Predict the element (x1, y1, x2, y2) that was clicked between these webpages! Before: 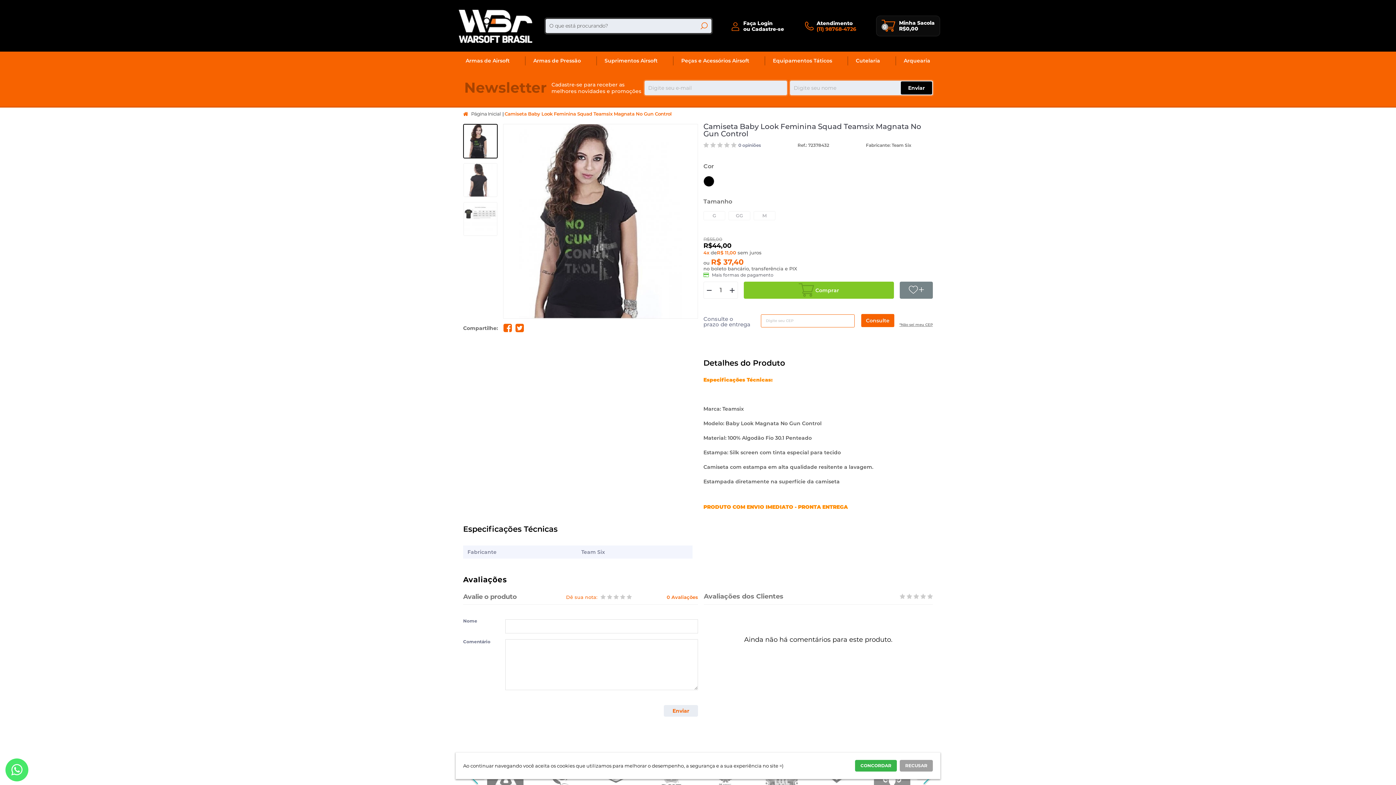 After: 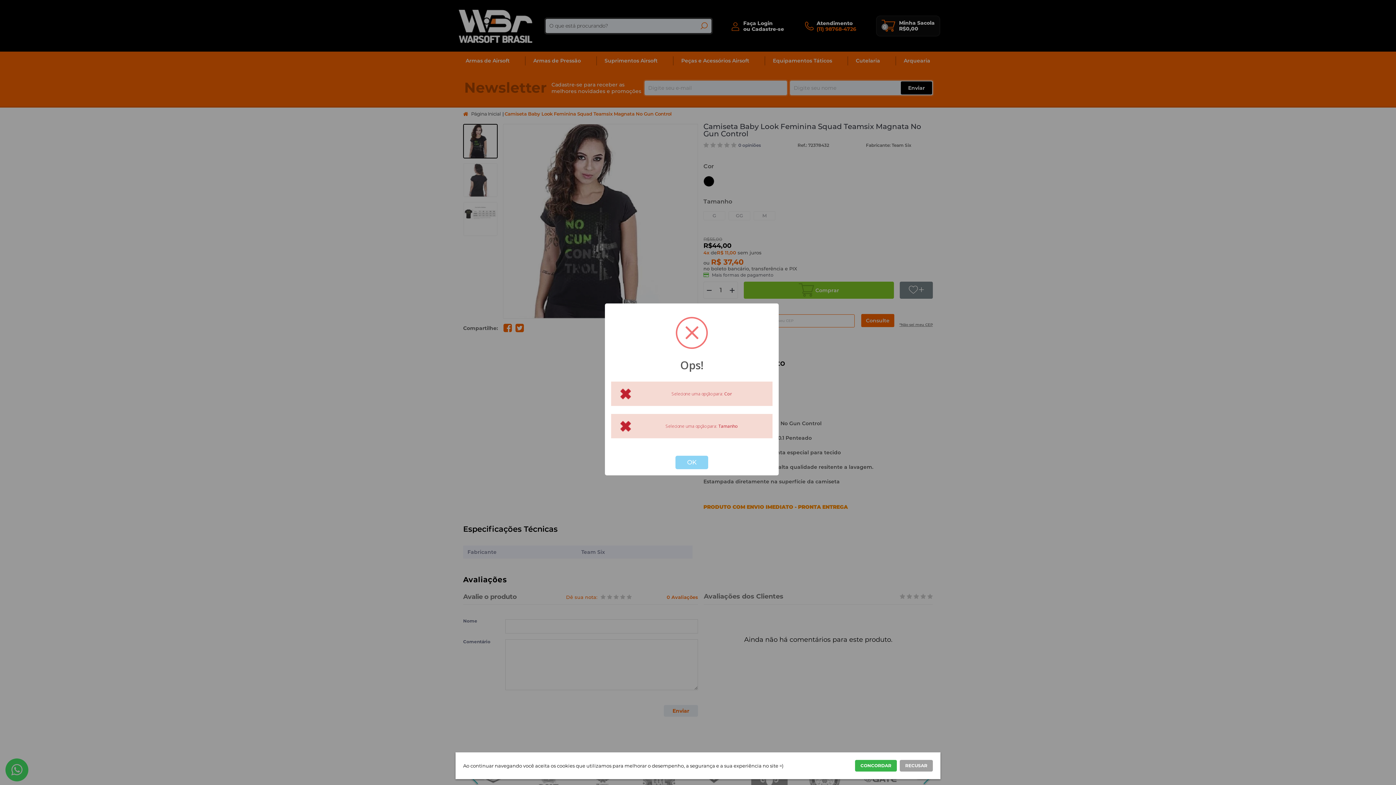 Action: label: Consulte bbox: (861, 314, 894, 327)